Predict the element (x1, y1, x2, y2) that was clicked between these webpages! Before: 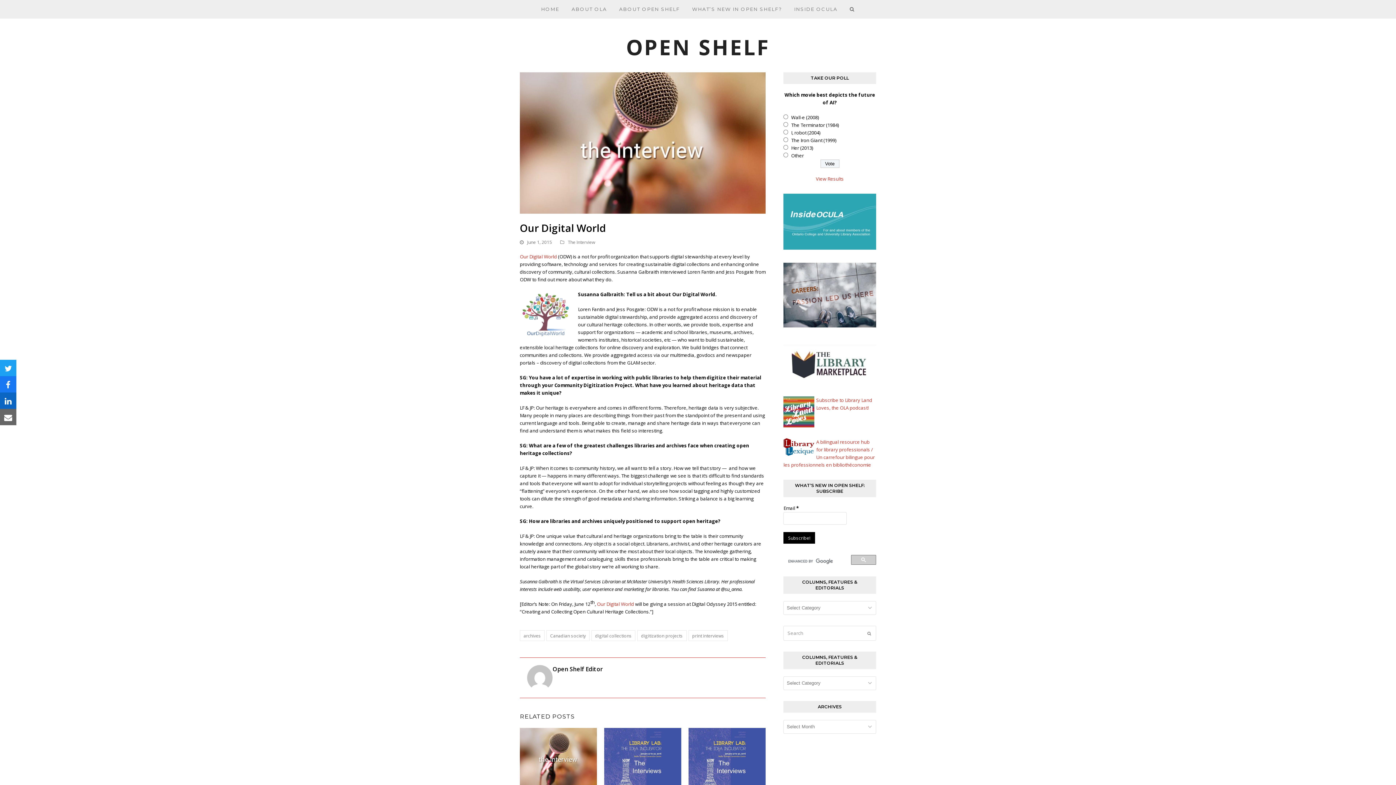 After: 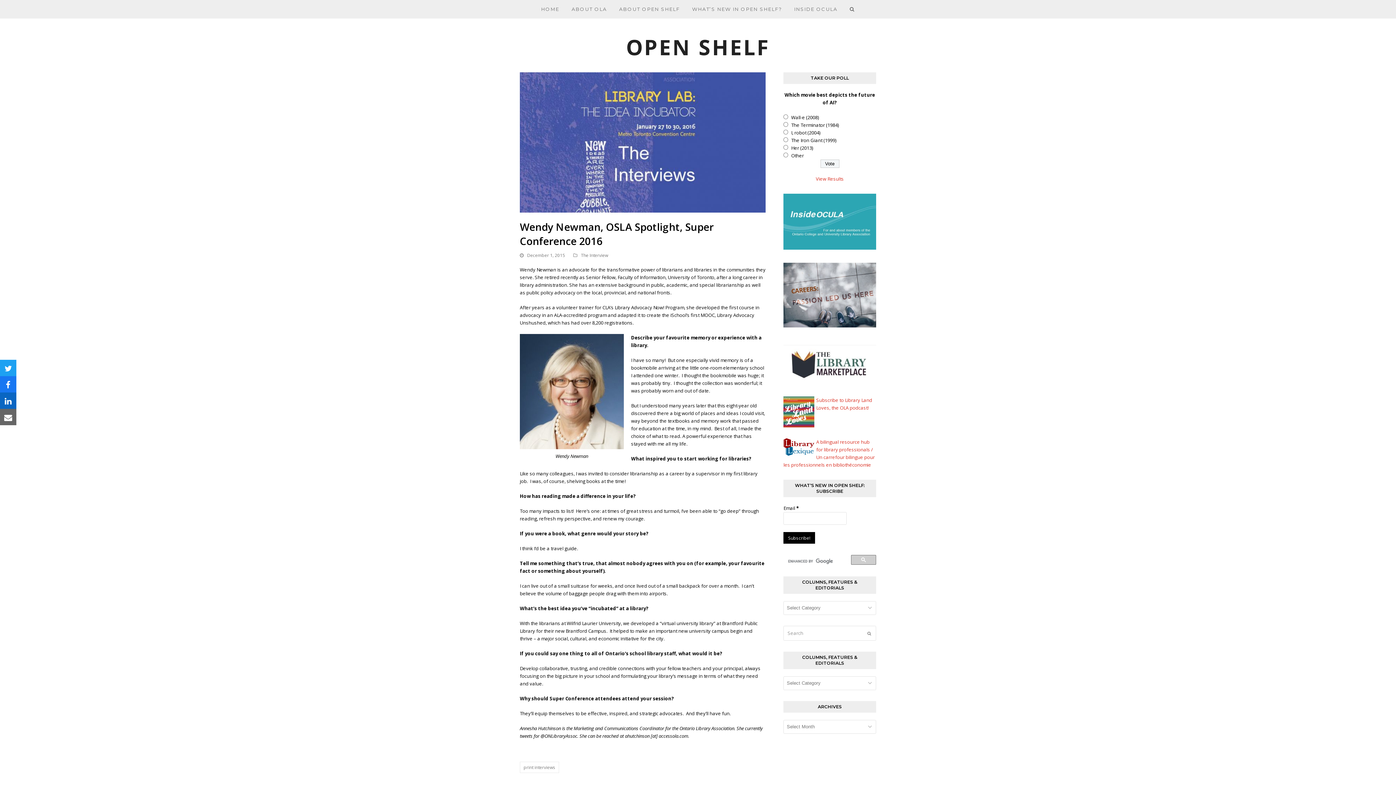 Action: bbox: (604, 756, 681, 762)